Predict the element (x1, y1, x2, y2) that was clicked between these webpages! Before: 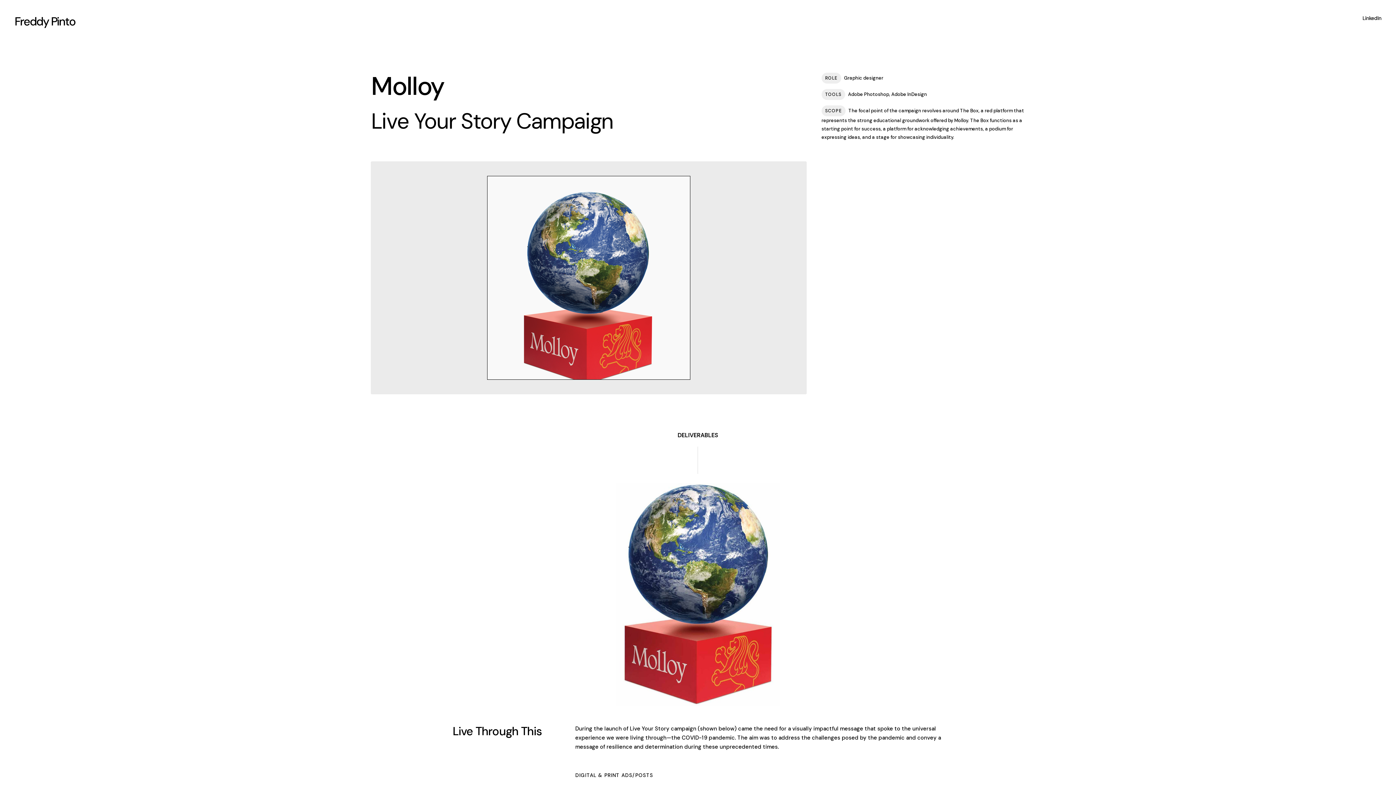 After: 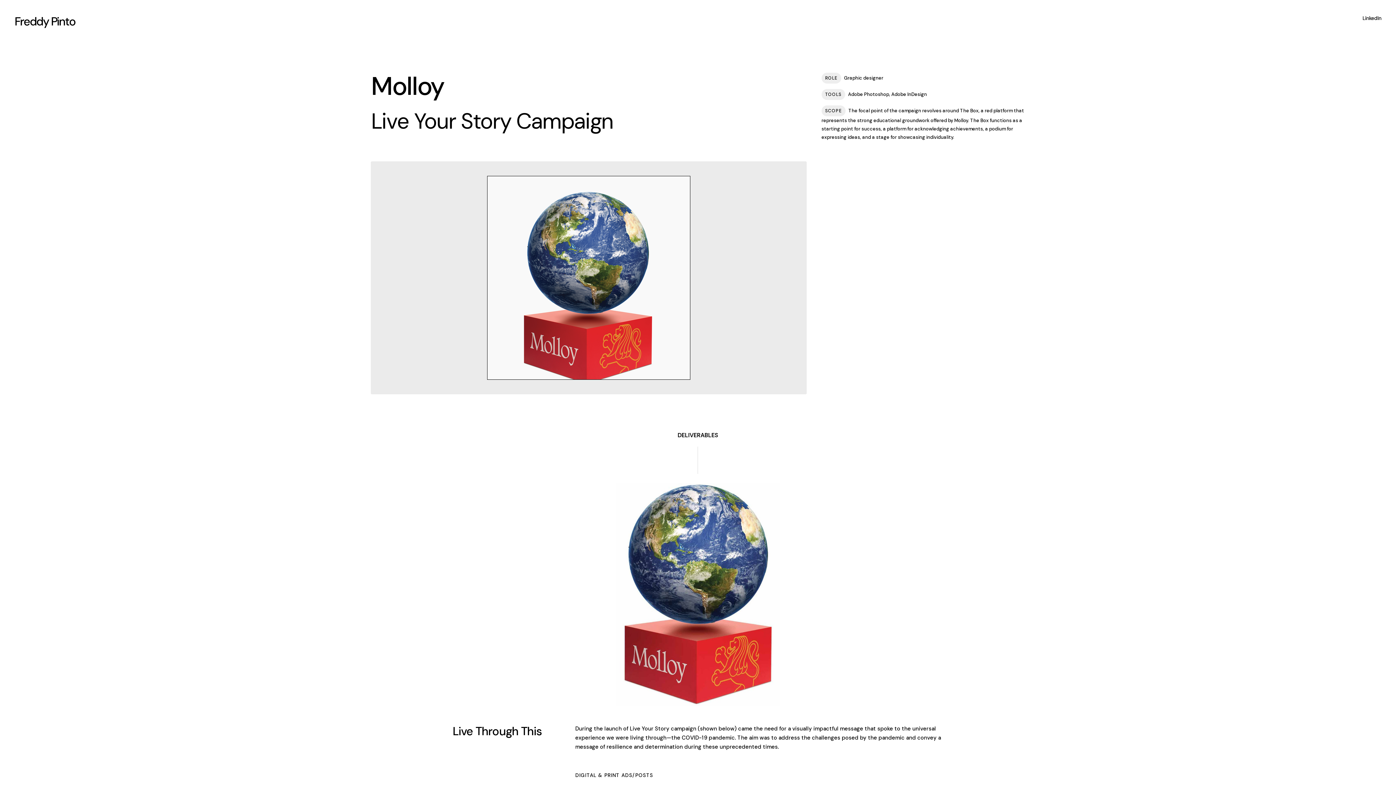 Action: label: LinkedIn bbox: (1362, 0, 1381, 22)